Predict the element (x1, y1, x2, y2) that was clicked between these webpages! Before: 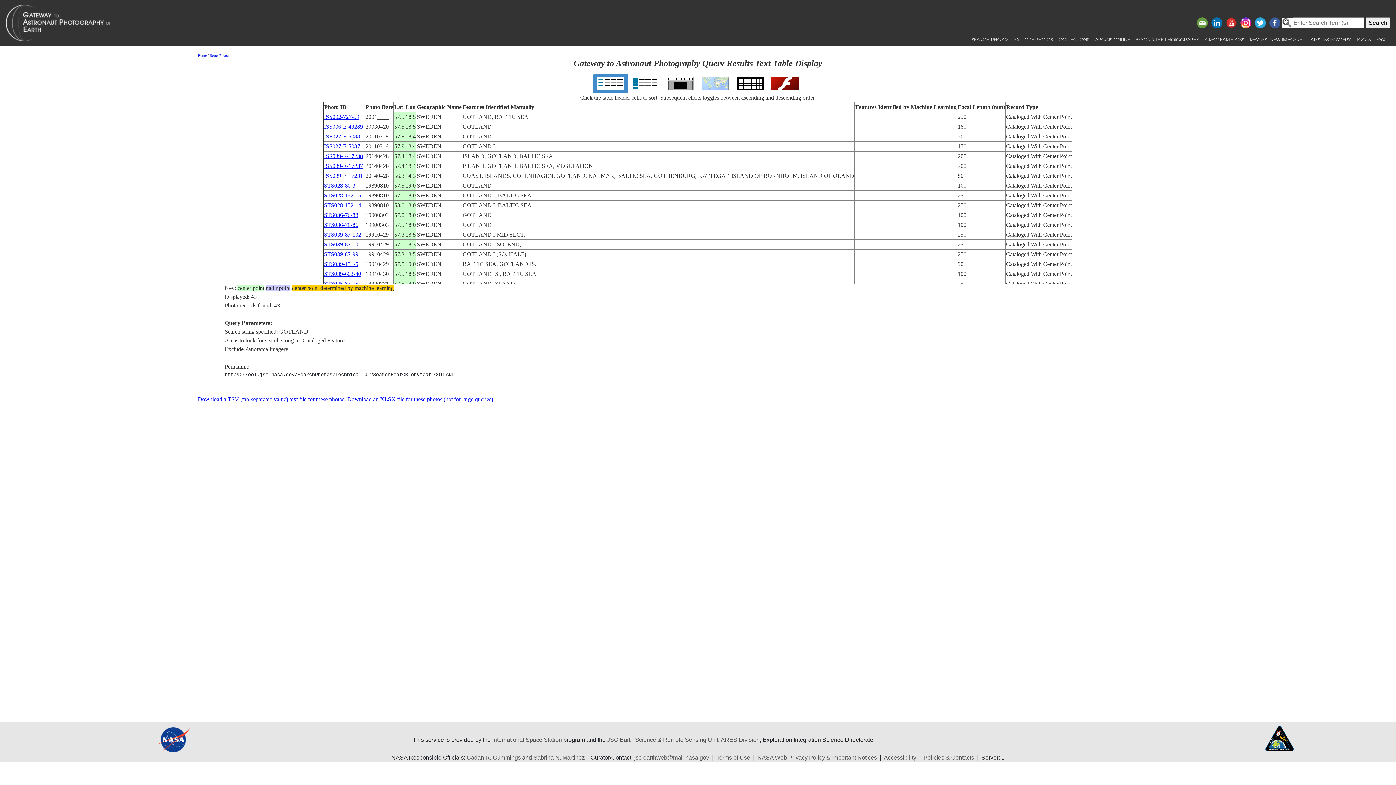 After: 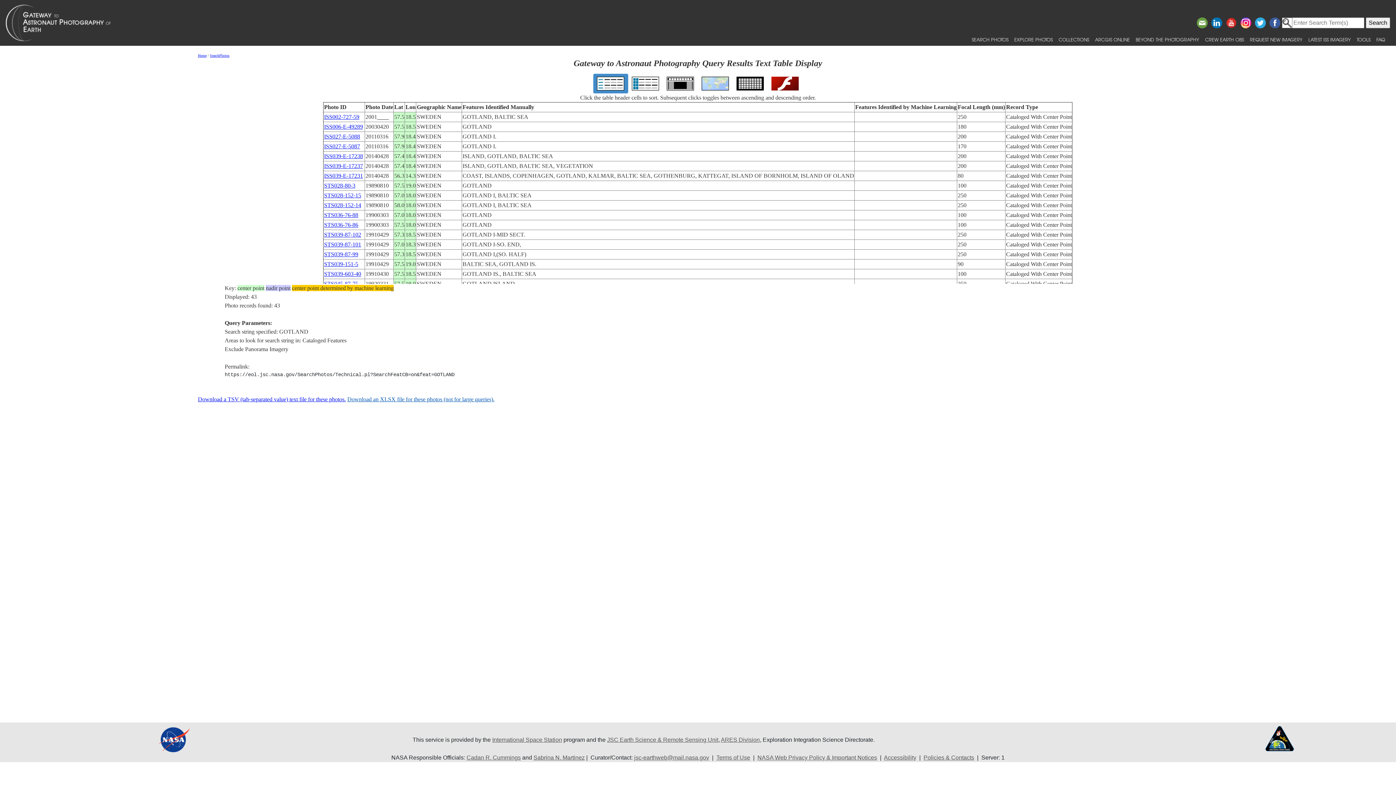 Action: bbox: (347, 396, 494, 402) label: Download an XLSX file for these photos (not for large queries).